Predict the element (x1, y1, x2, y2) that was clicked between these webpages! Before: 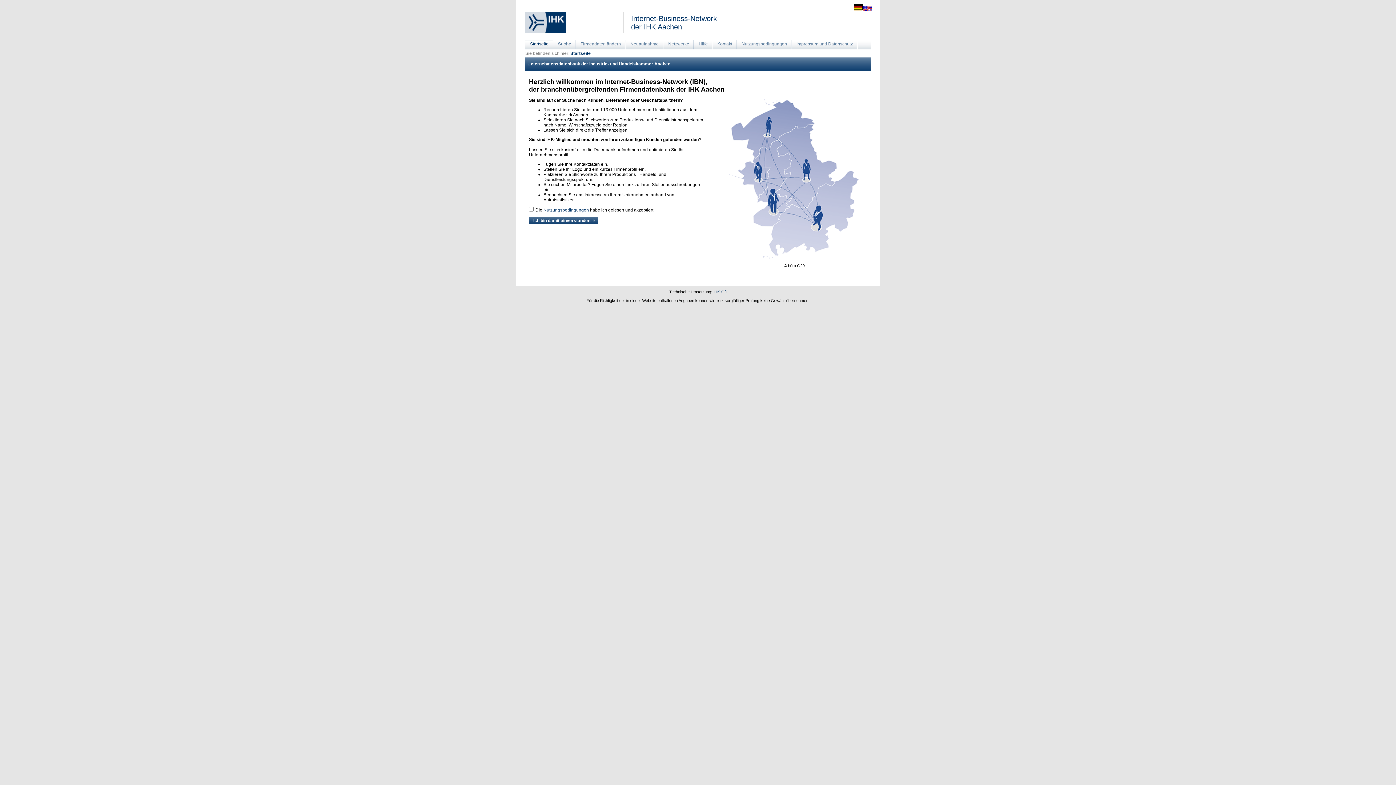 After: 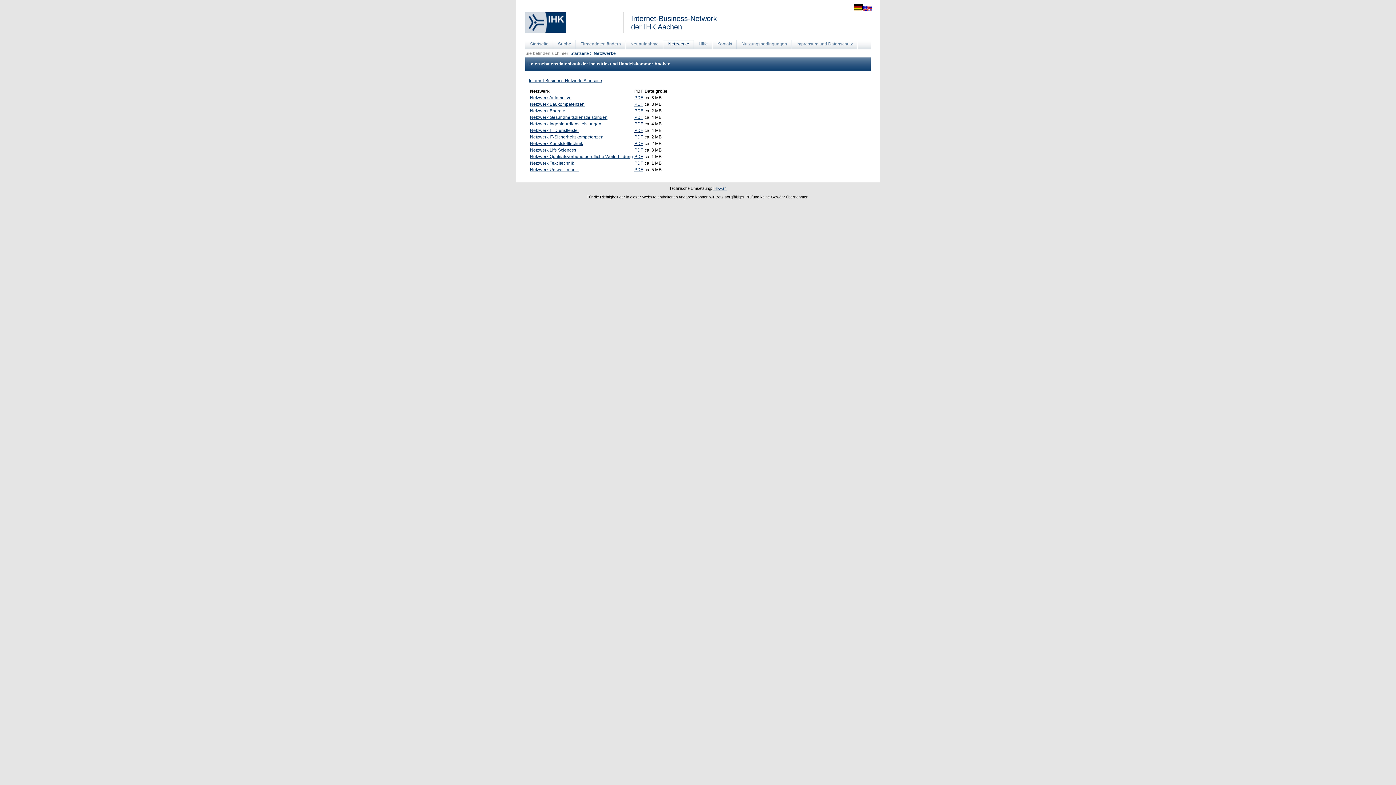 Action: label: Netzwerke bbox: (663, 40, 694, 50)